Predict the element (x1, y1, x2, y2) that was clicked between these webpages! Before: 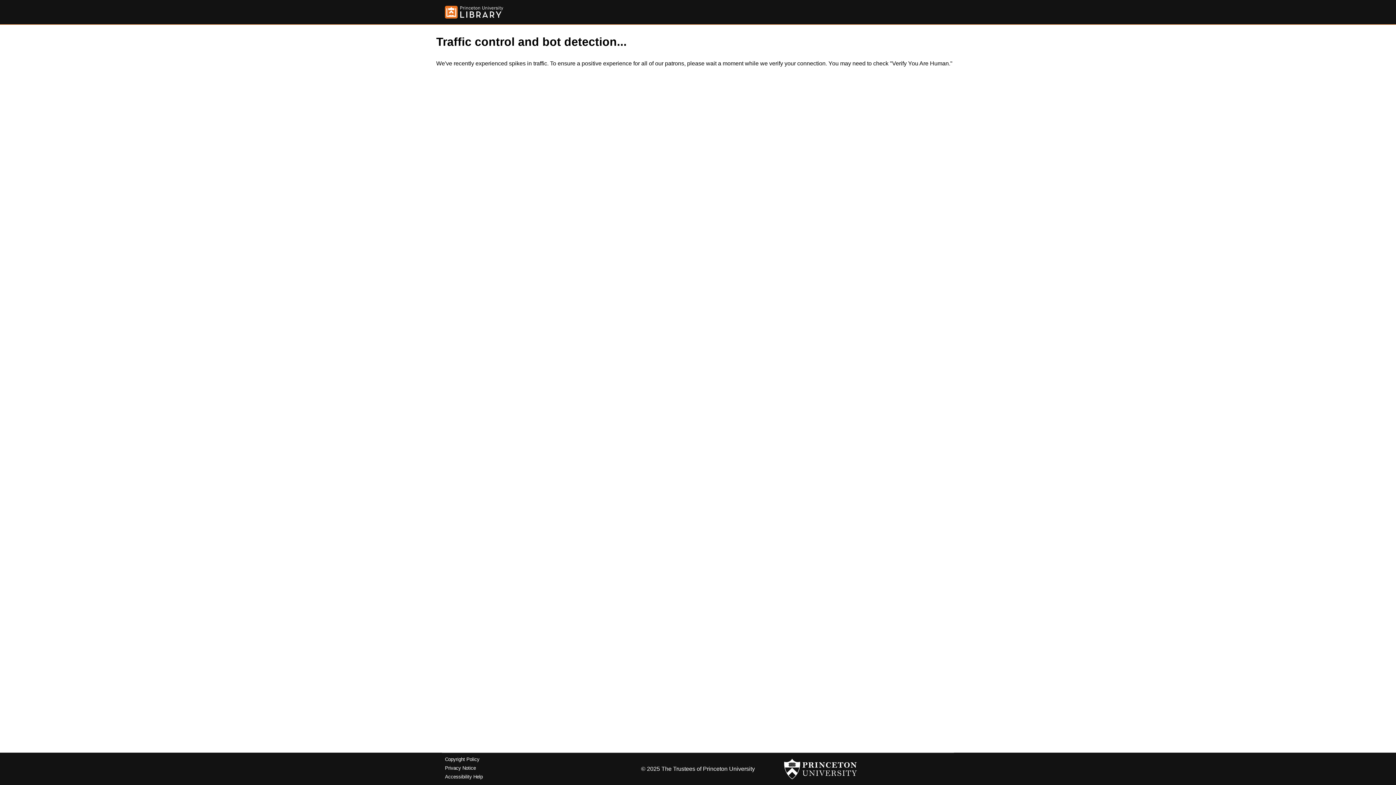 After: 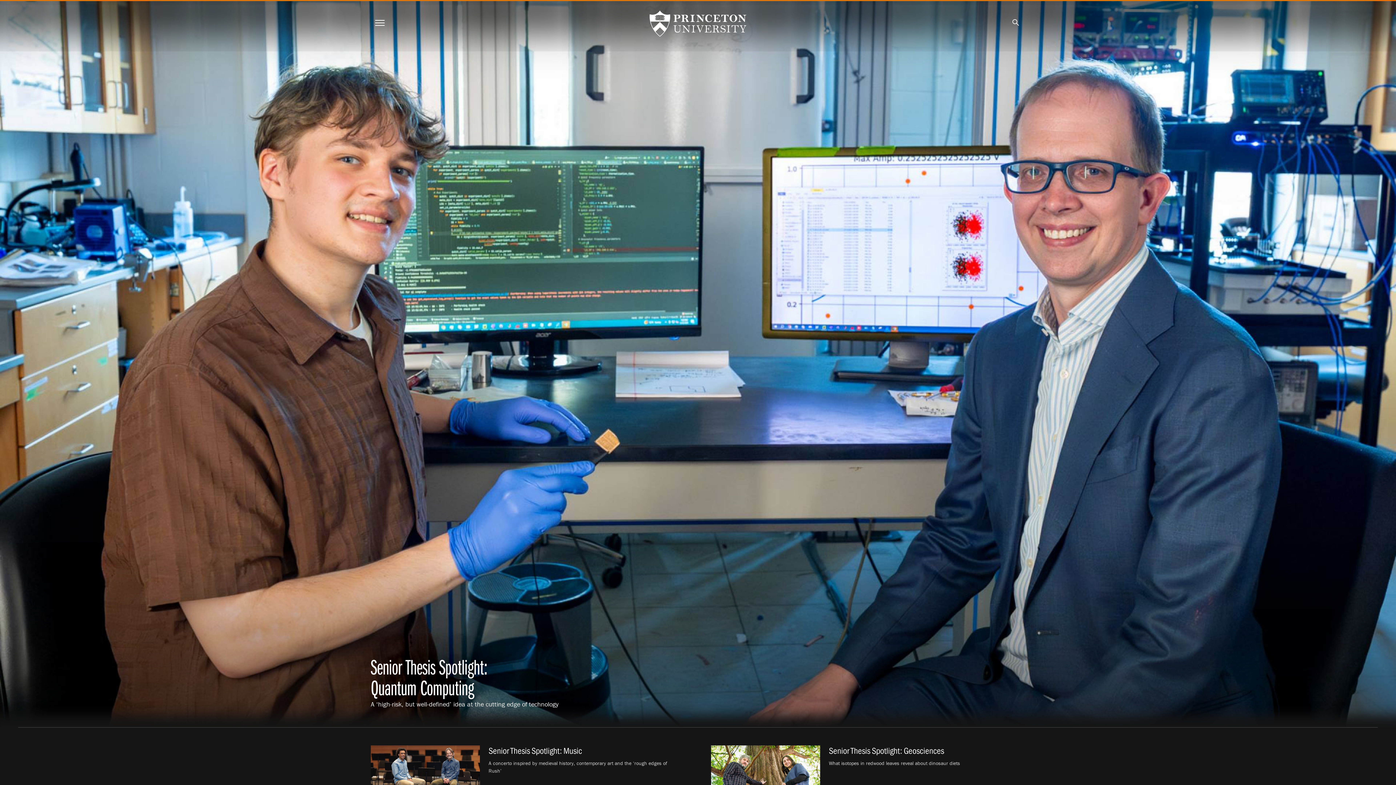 Action: bbox: (784, 756, 857, 782)